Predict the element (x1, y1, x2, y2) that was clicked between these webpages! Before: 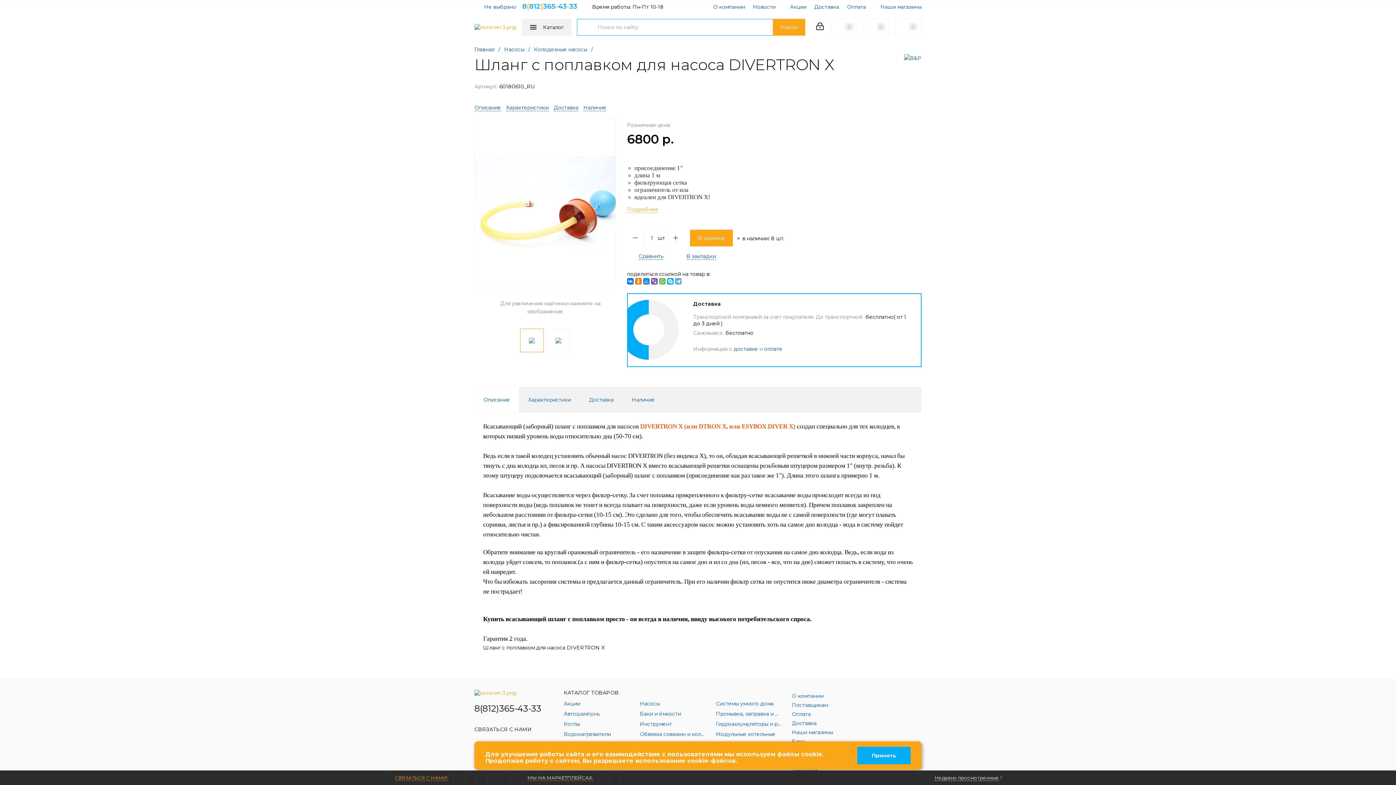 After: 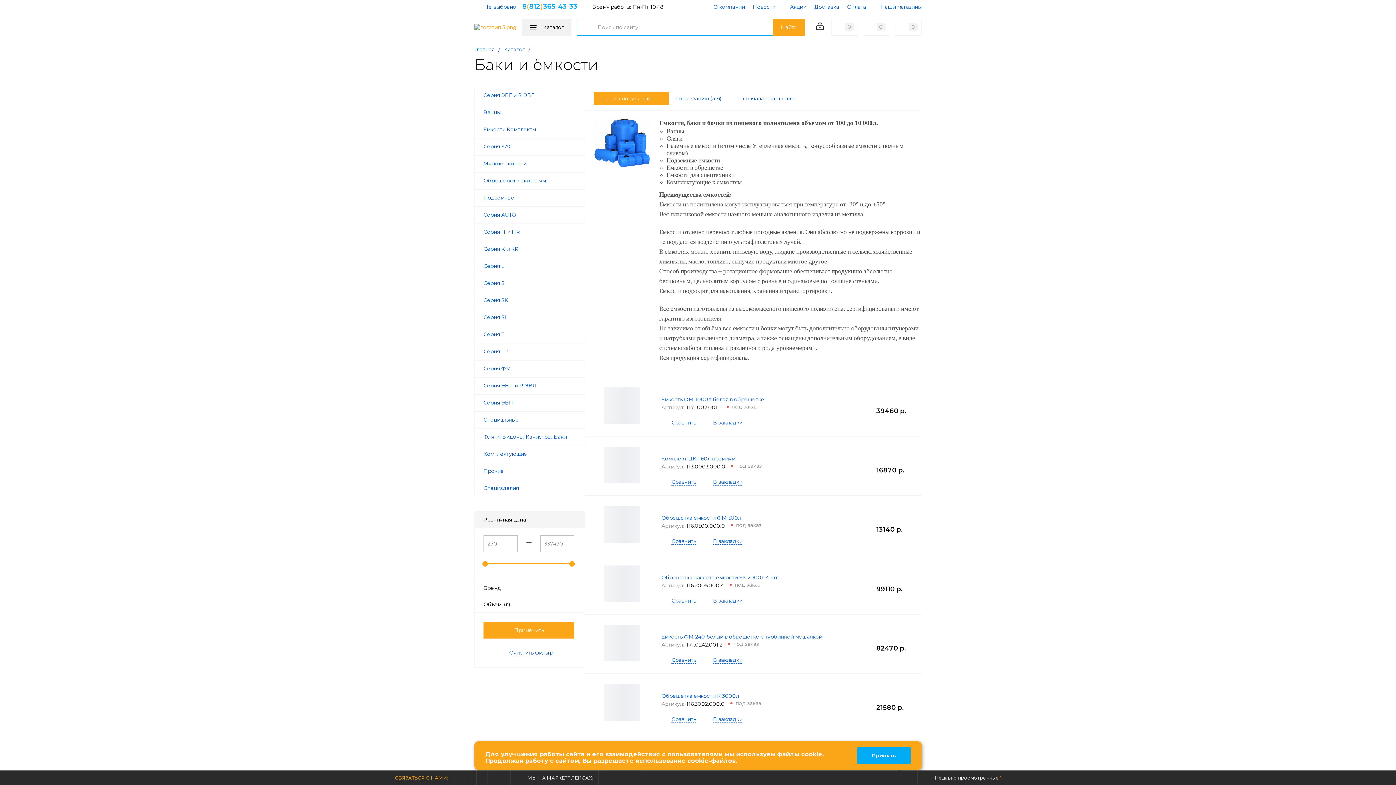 Action: label: Баки и ёмкости bbox: (640, 710, 705, 717)